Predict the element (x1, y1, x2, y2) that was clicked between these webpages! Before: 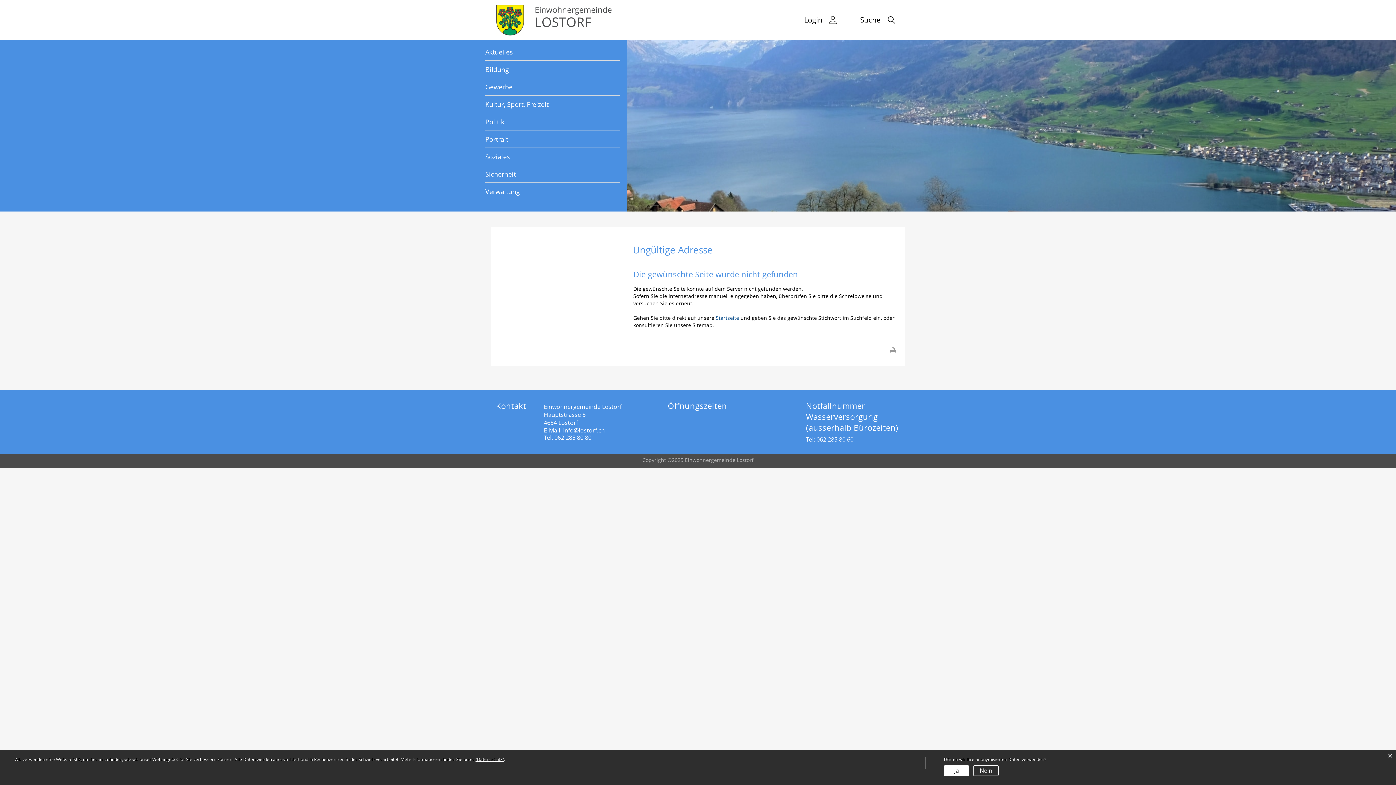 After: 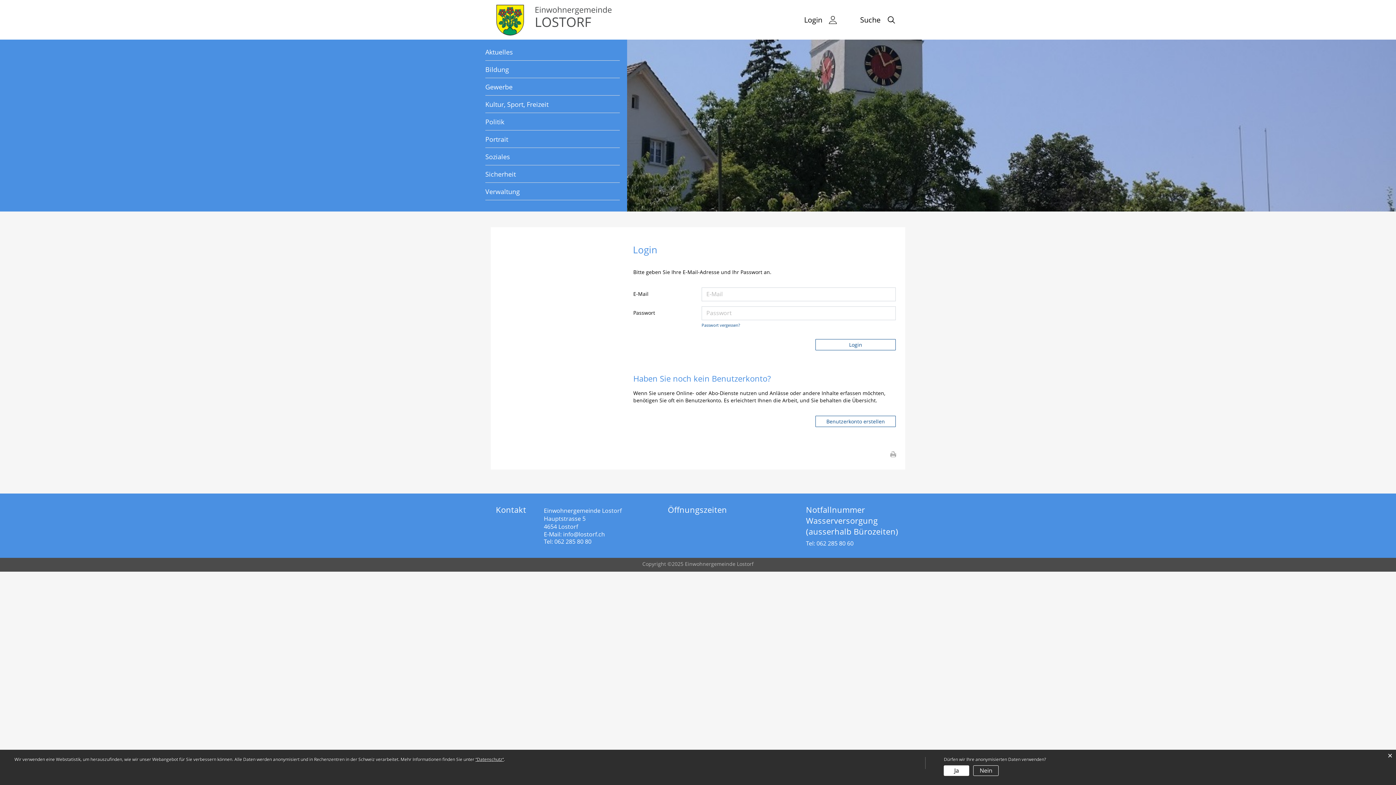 Action: bbox: (804, 14, 837, 25) label: Login